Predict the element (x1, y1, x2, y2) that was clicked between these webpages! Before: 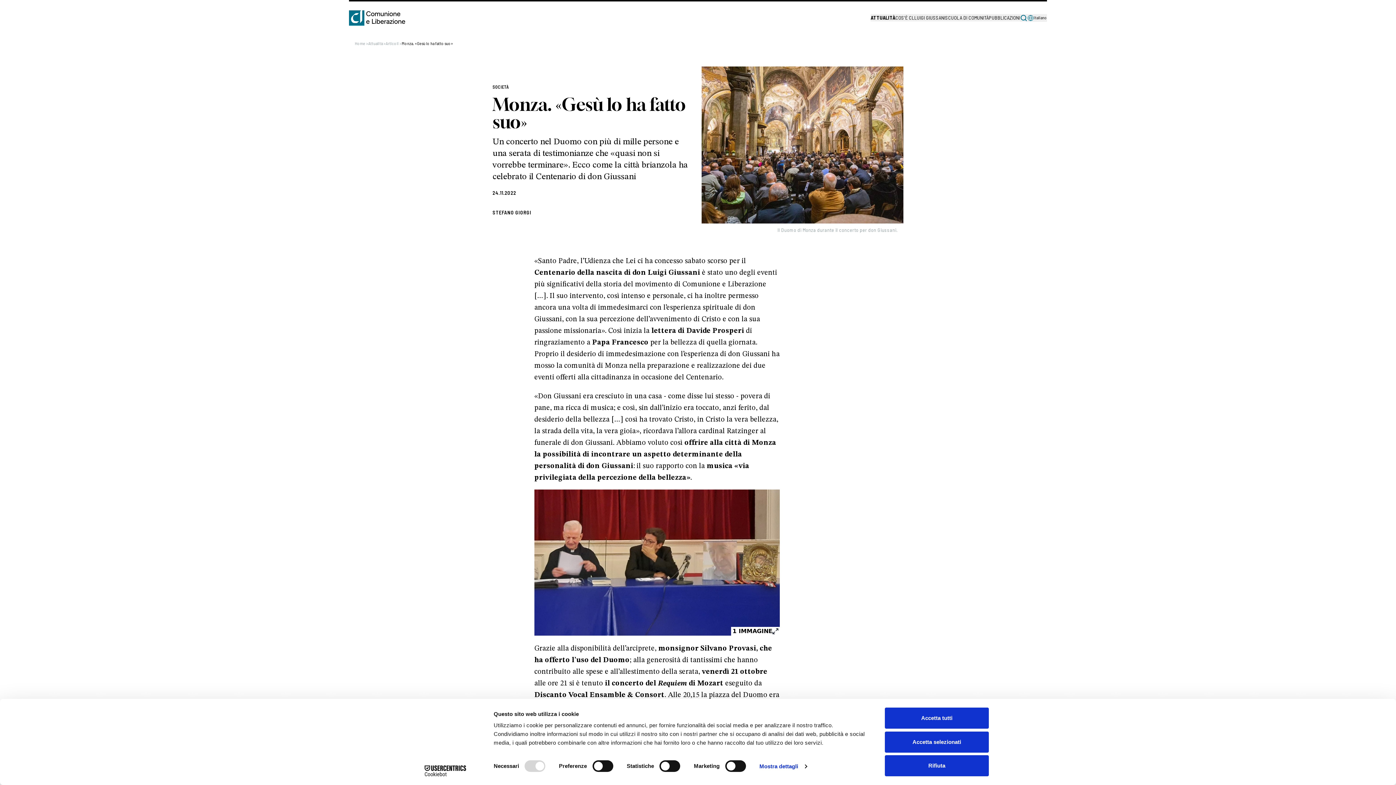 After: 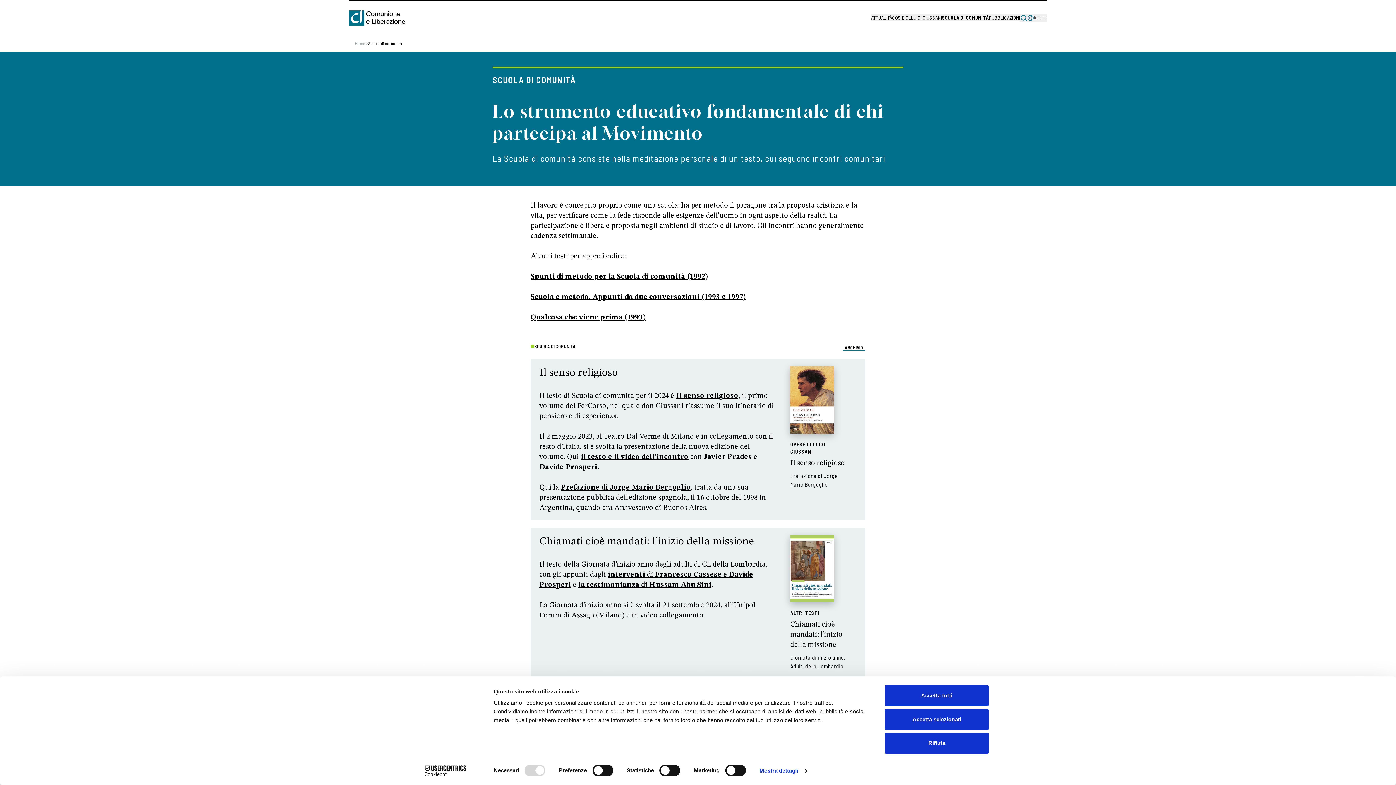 Action: bbox: (945, 14, 989, 21) label: SCUOLA DI COMUNITÀ